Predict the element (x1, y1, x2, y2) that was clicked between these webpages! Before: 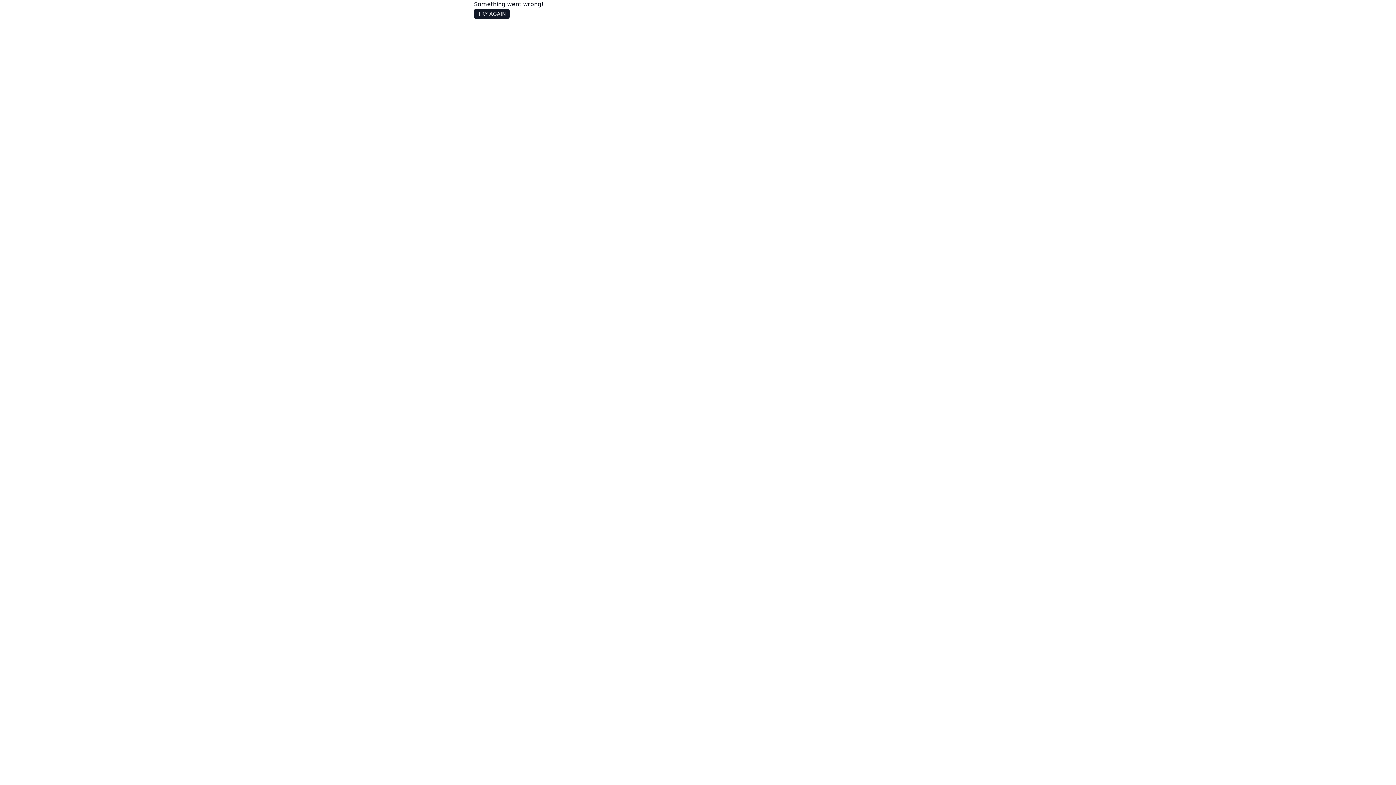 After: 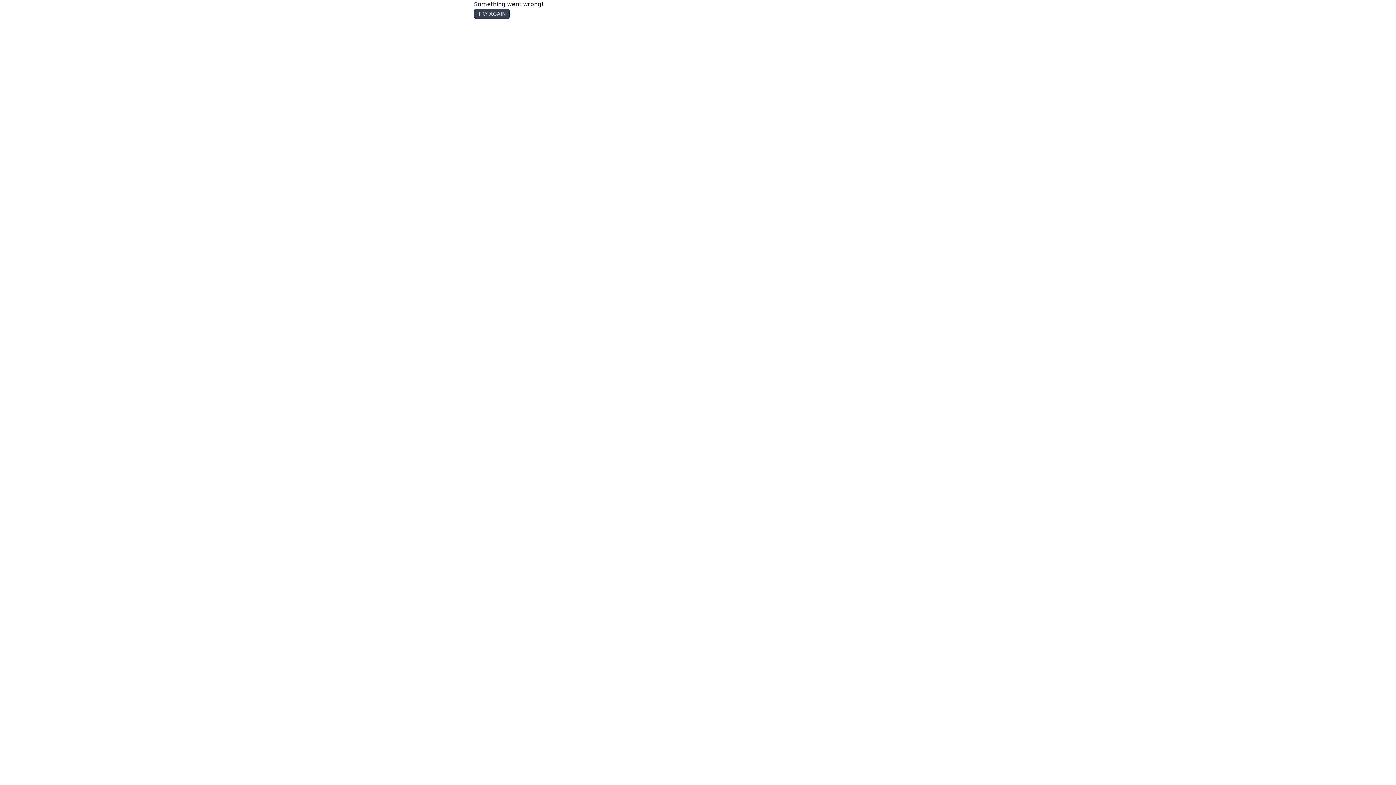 Action: bbox: (474, 8, 509, 18) label: TRY AGAIN